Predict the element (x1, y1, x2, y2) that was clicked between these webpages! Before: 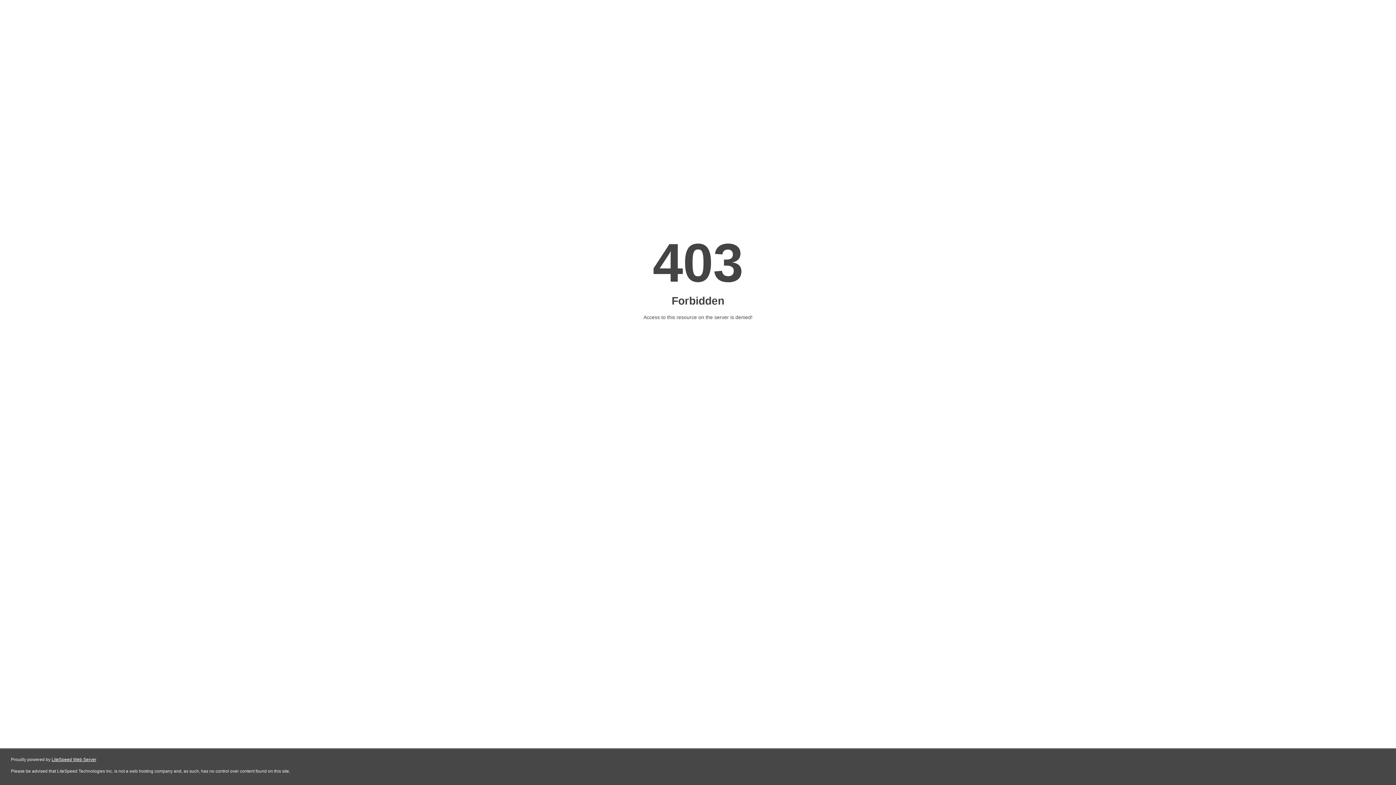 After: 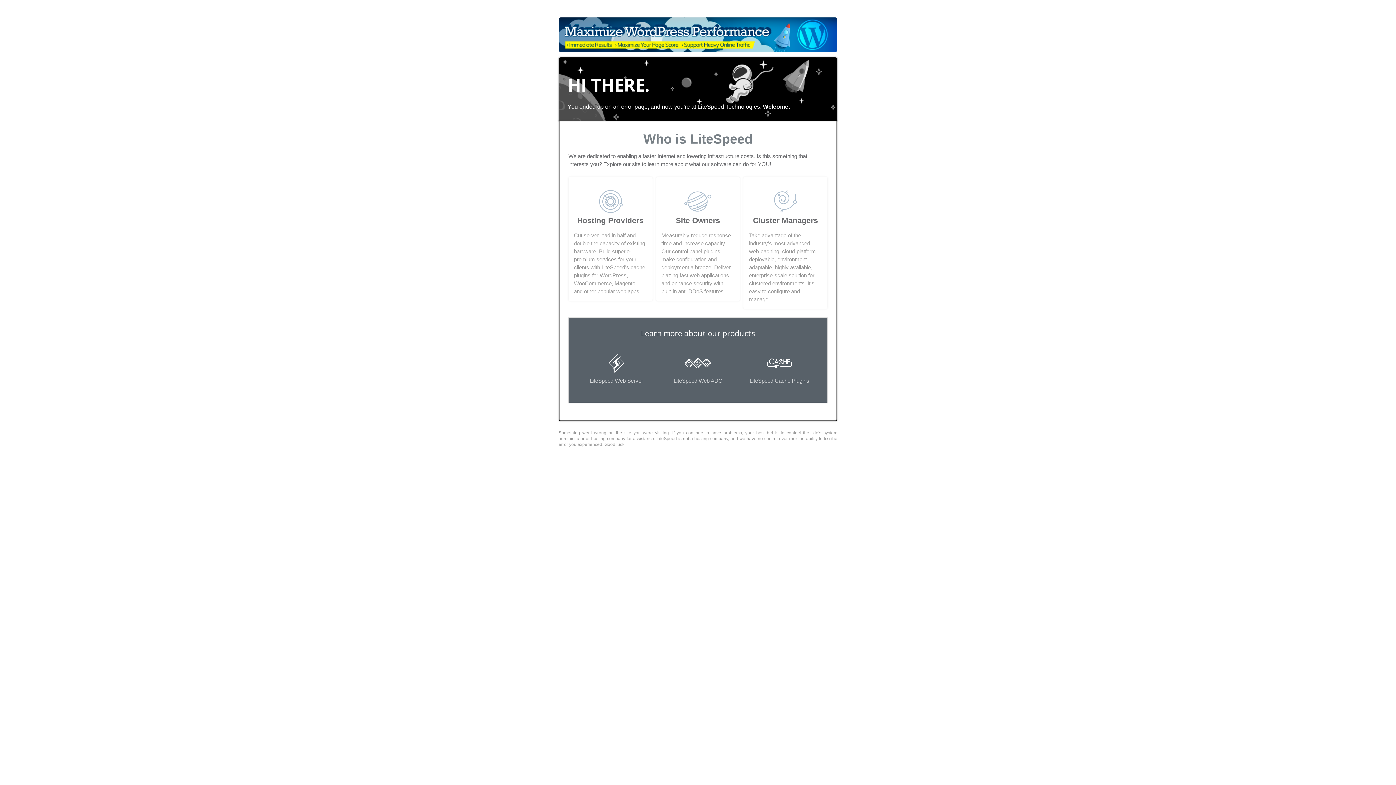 Action: bbox: (51, 757, 96, 762) label: LiteSpeed Web Server